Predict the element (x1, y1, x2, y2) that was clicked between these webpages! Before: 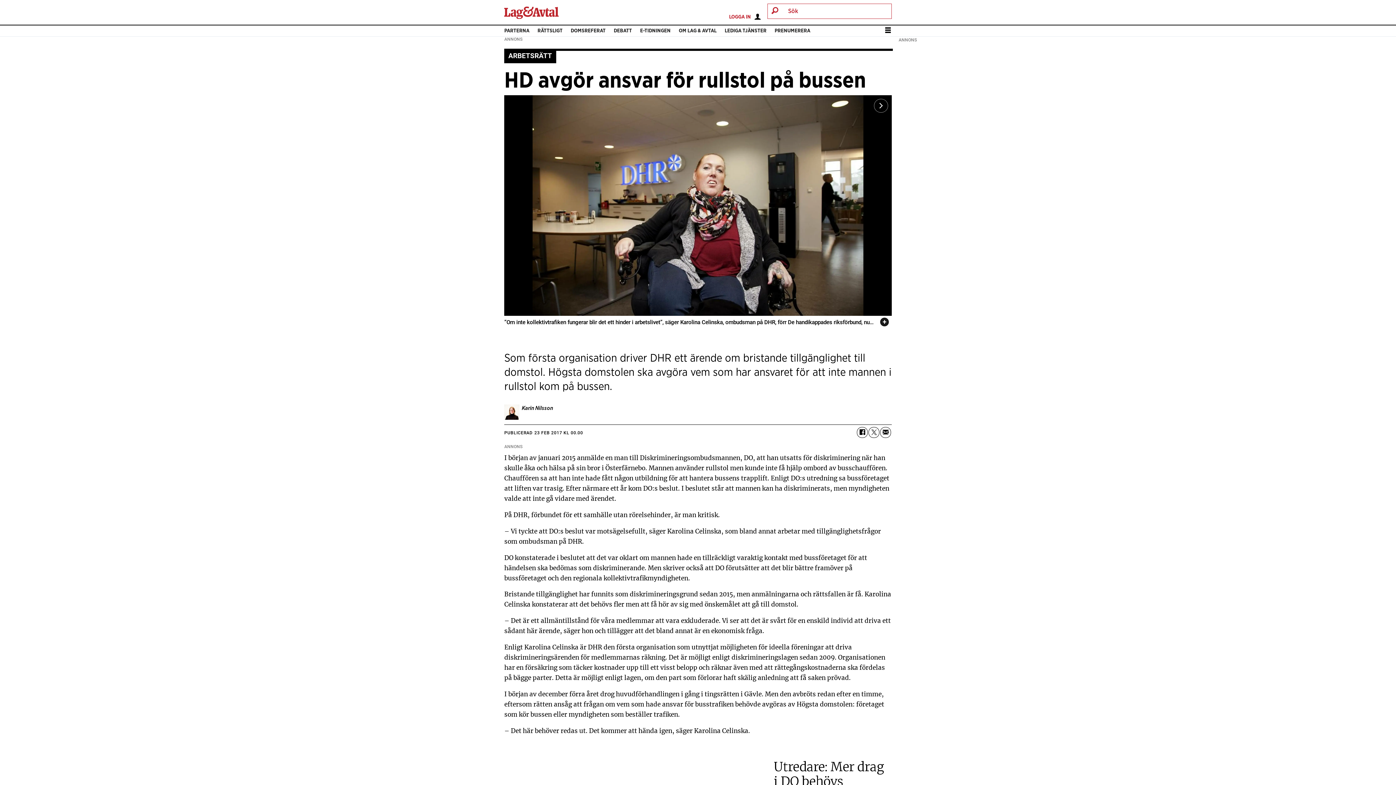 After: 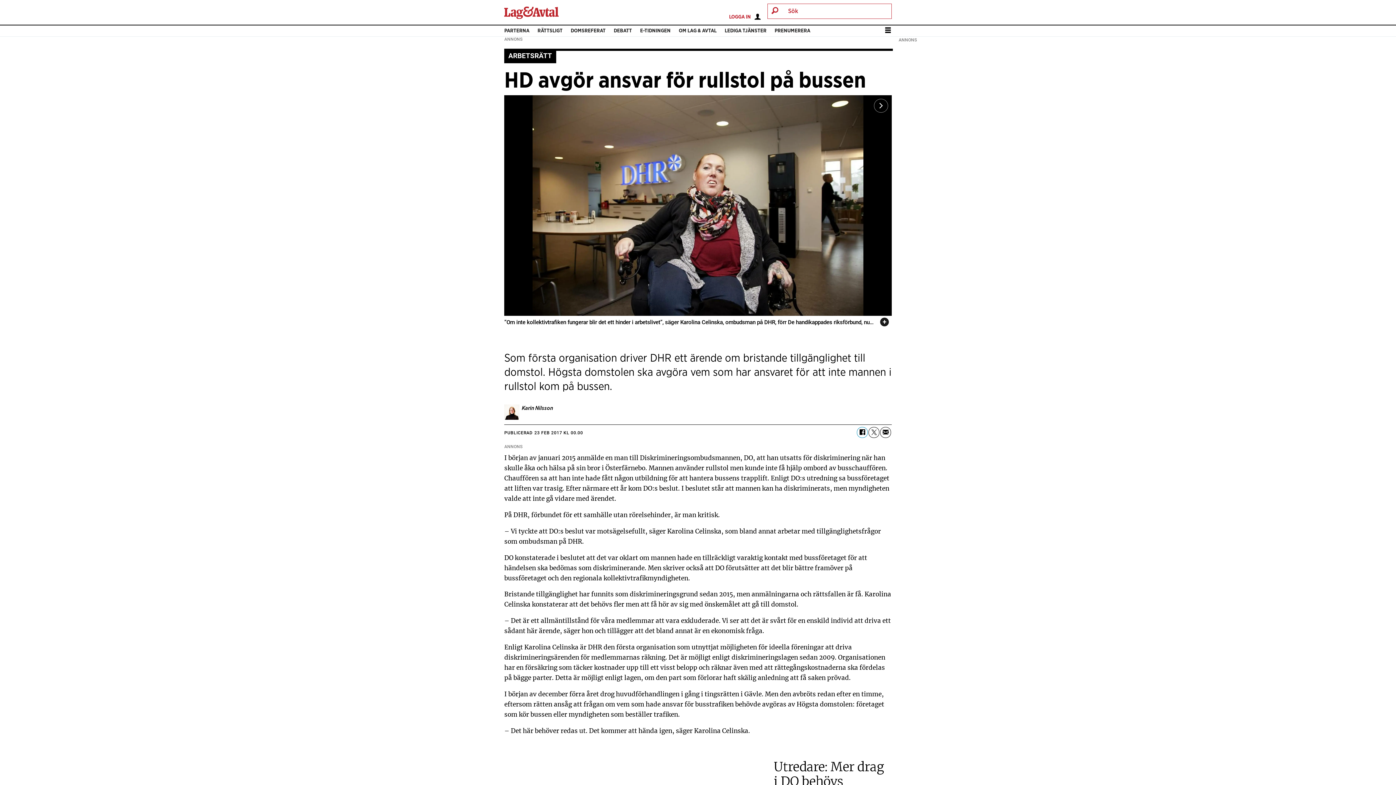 Action: bbox: (857, 427, 867, 438) label: Del på Facebook